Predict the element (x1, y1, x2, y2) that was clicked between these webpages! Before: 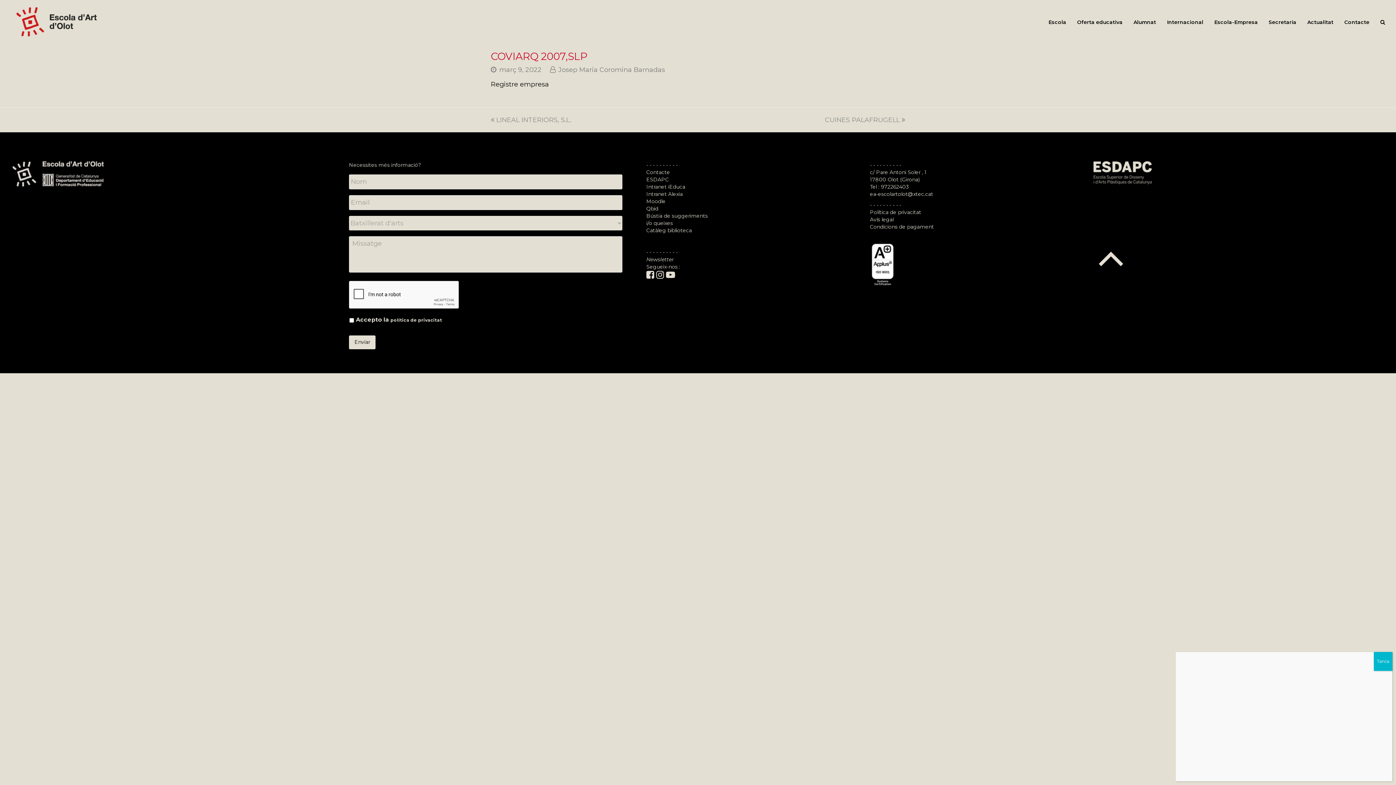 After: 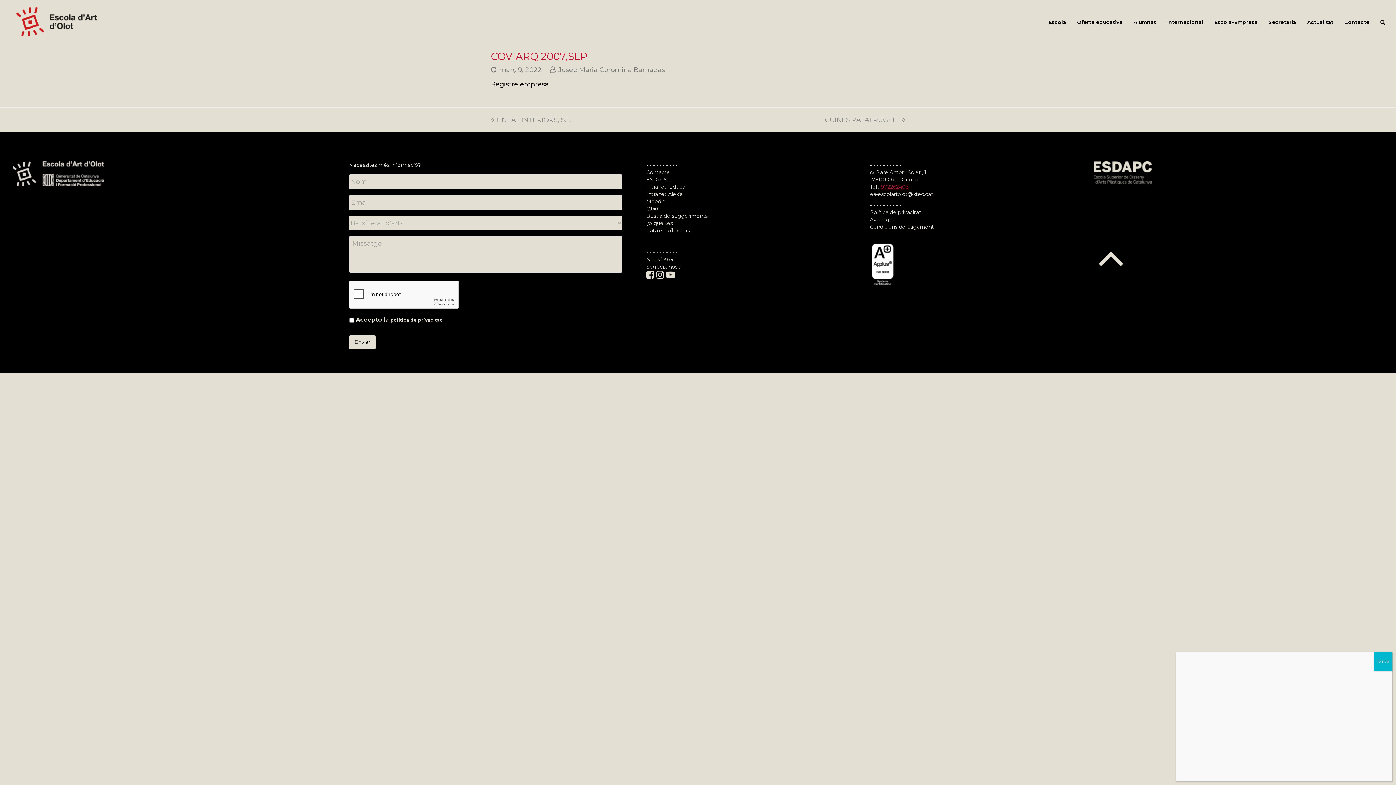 Action: label: 972262403 bbox: (881, 183, 909, 190)